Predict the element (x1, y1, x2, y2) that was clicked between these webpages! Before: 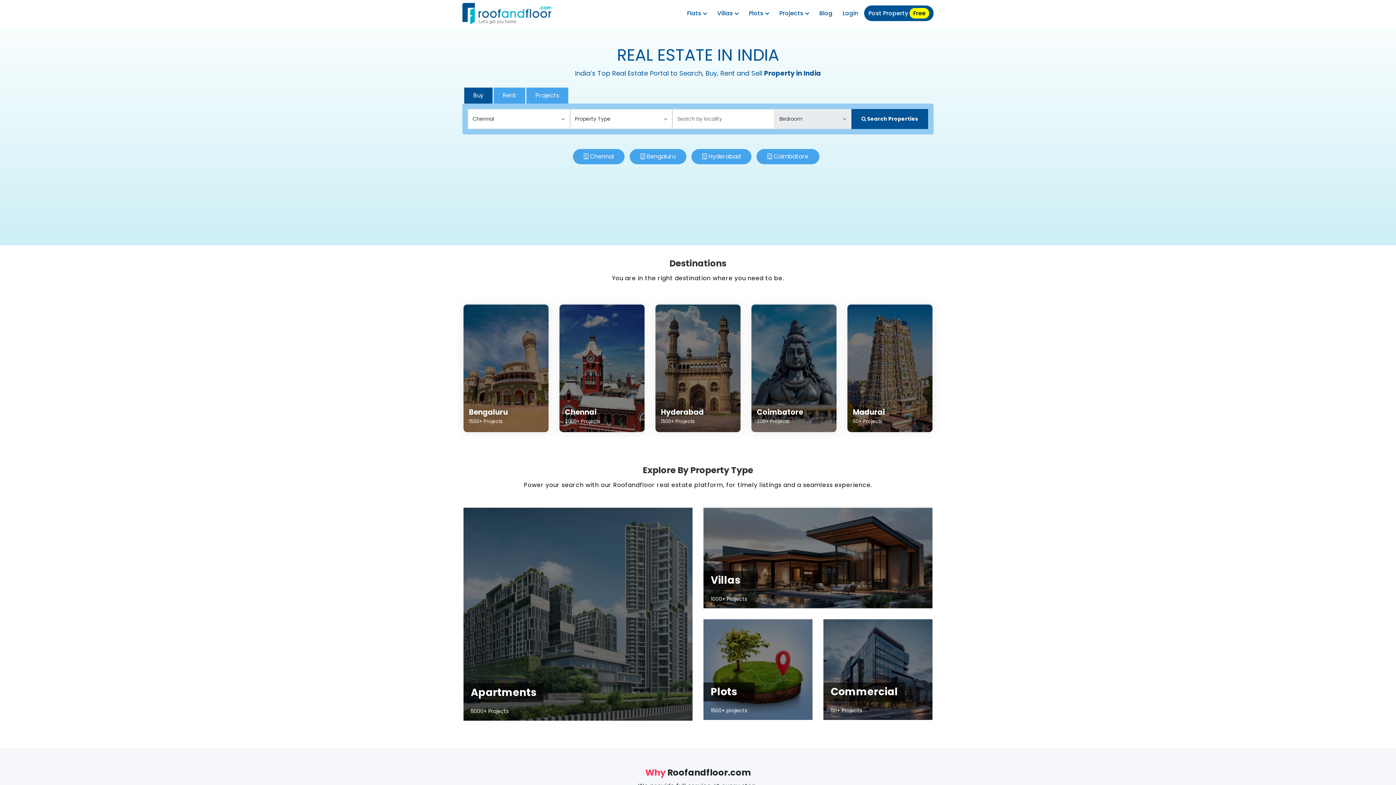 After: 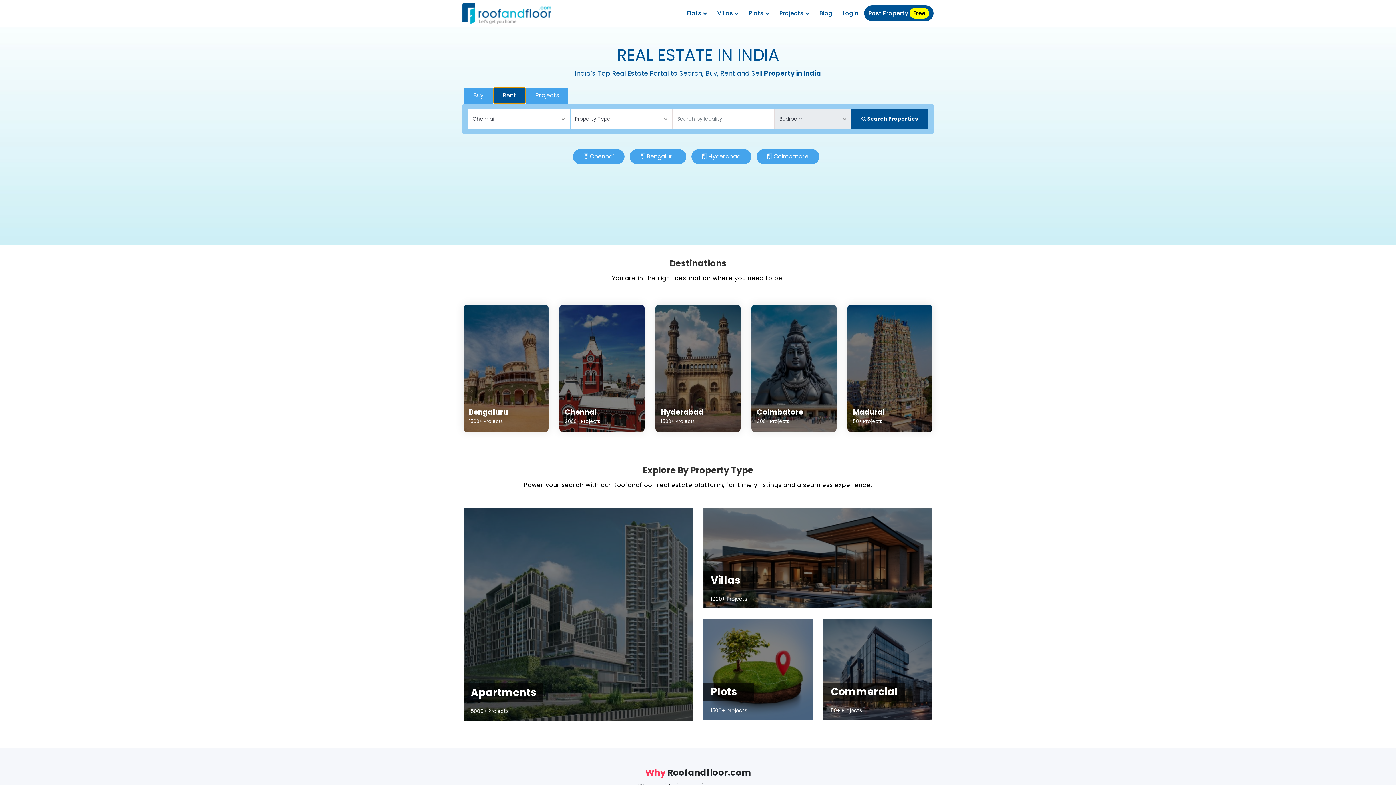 Action: bbox: (493, 87, 525, 103) label: Rent